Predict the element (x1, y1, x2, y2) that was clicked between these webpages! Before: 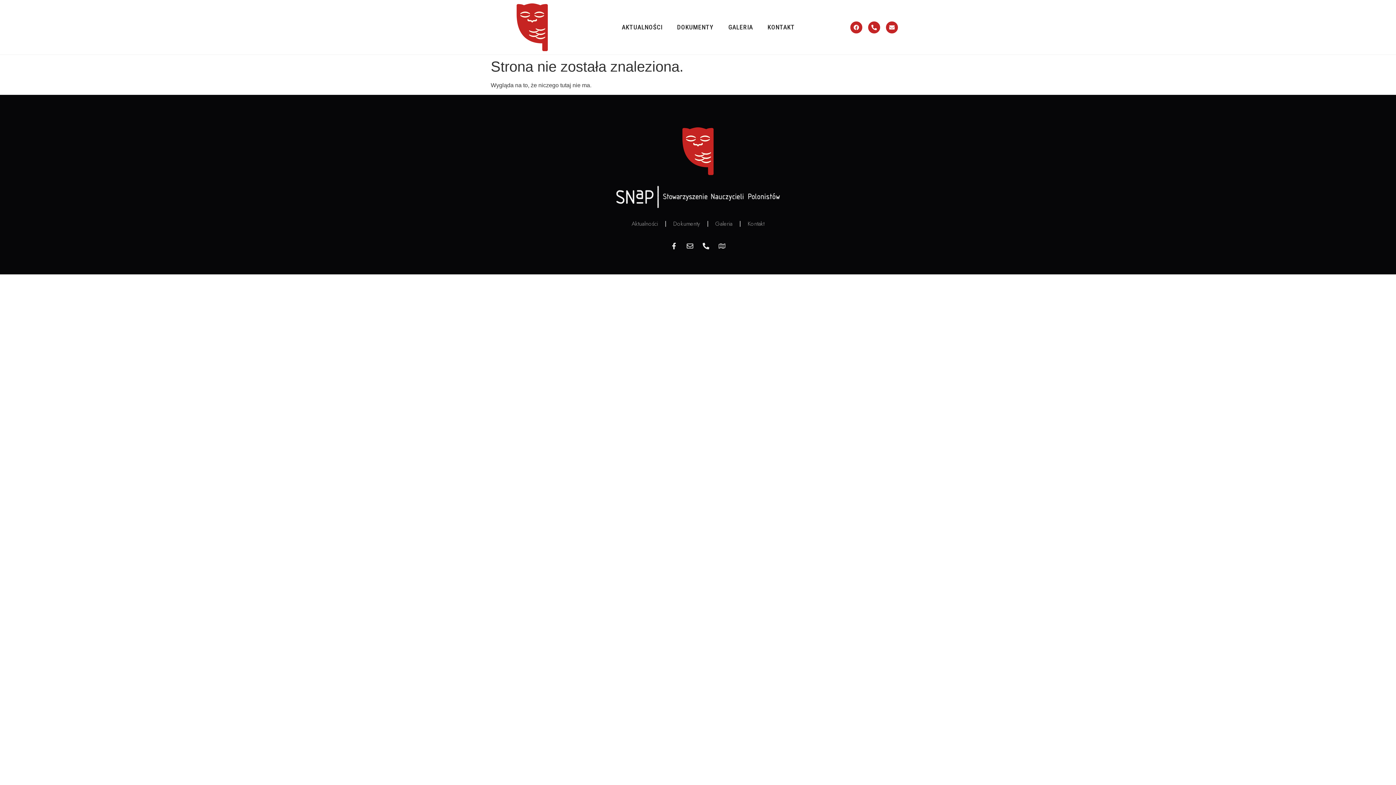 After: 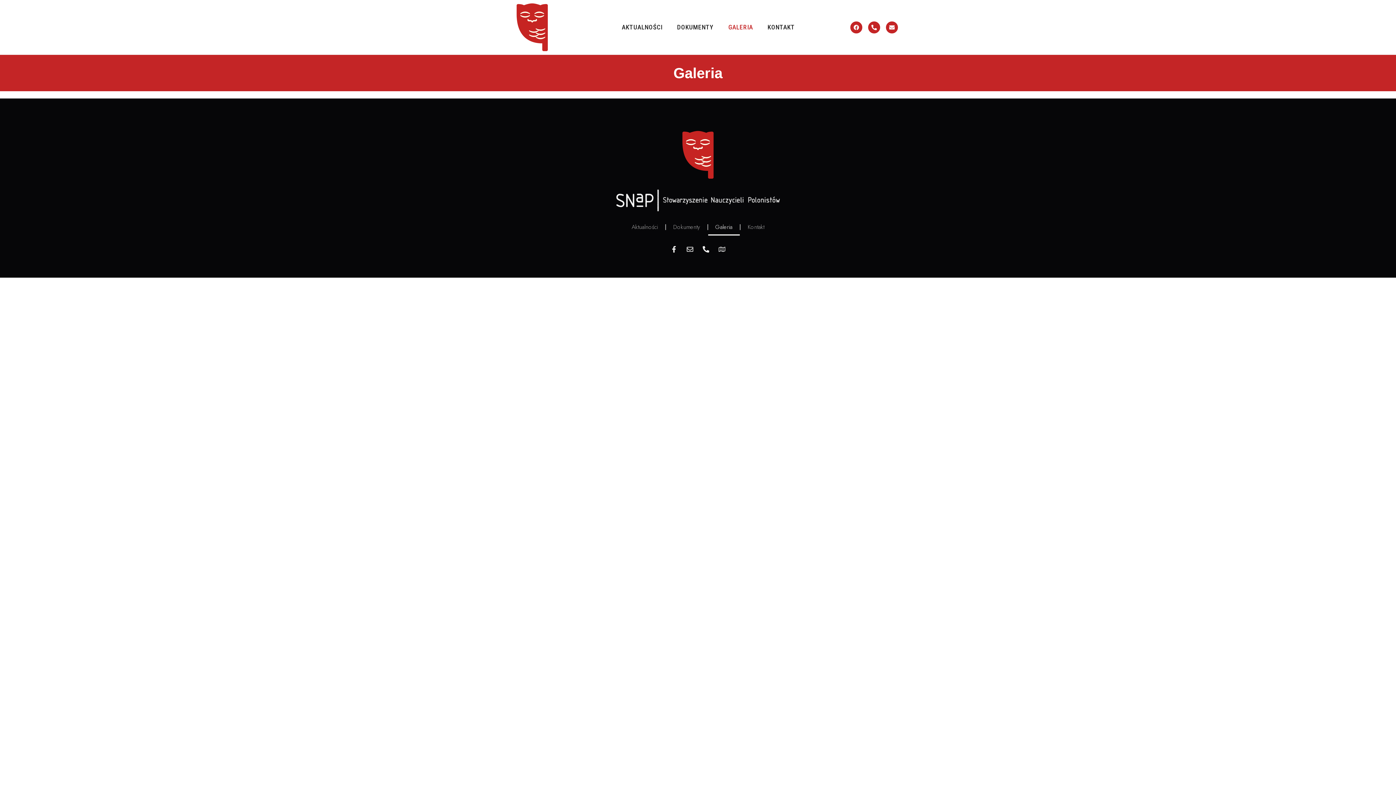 Action: label: GALERIA bbox: (721, 1, 760, 52)